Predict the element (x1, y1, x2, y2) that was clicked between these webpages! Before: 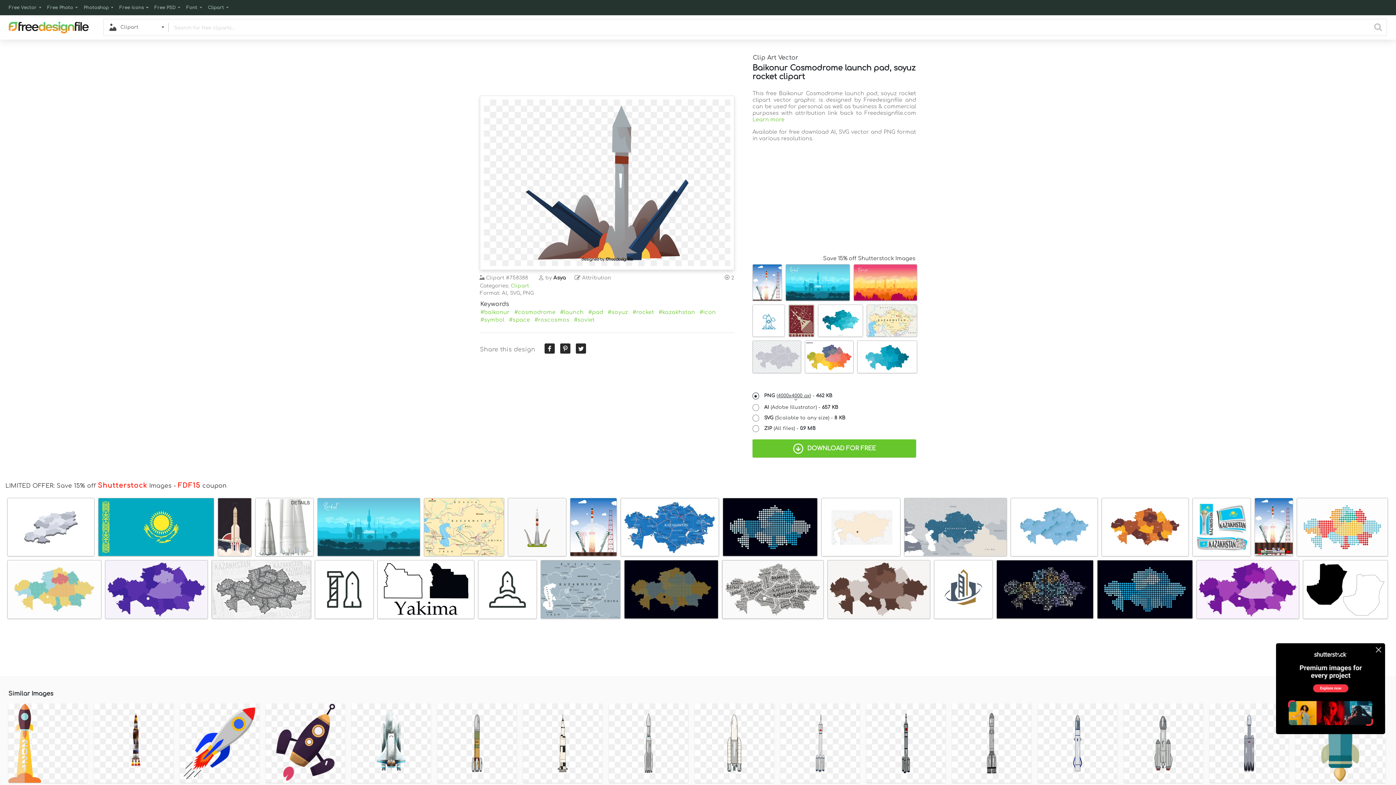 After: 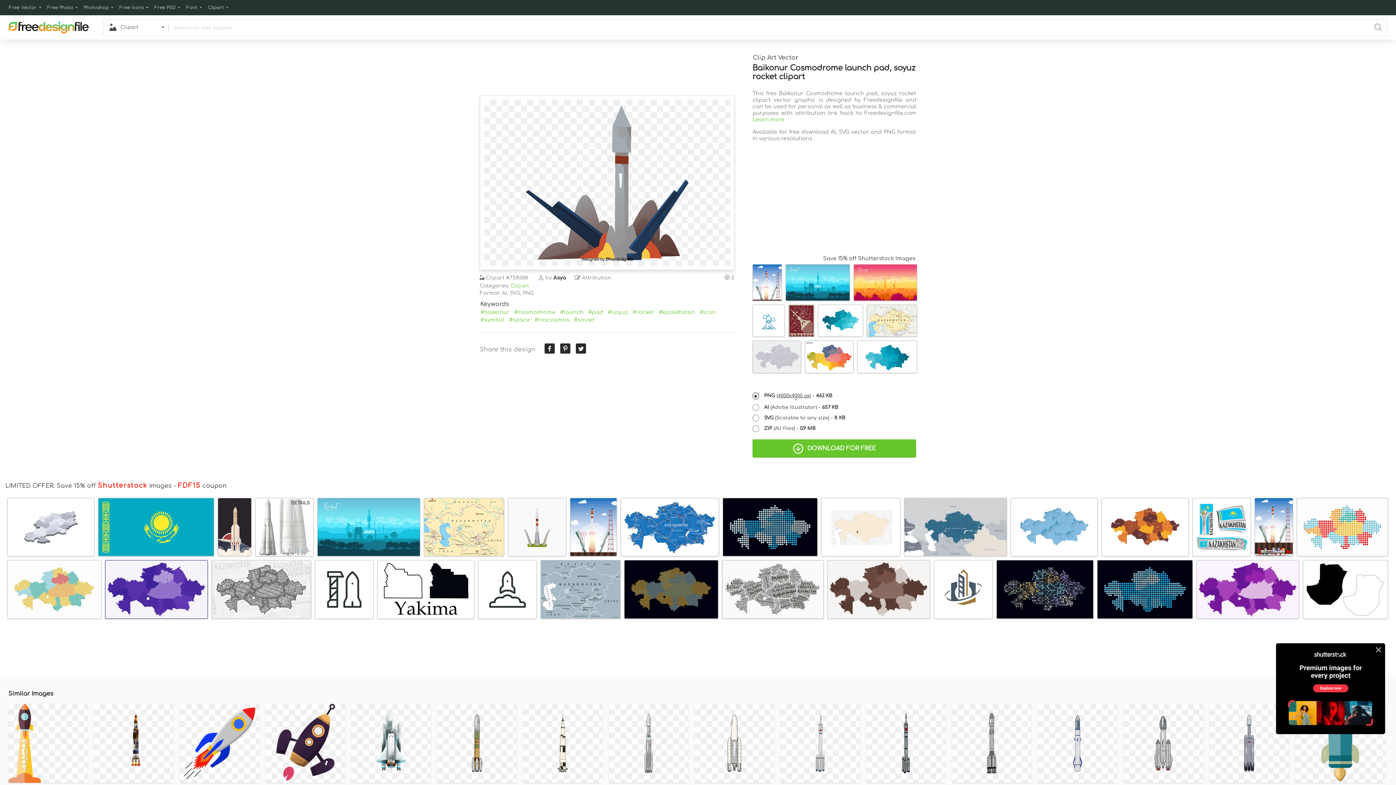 Action: bbox: (105, 560, 207, 623)